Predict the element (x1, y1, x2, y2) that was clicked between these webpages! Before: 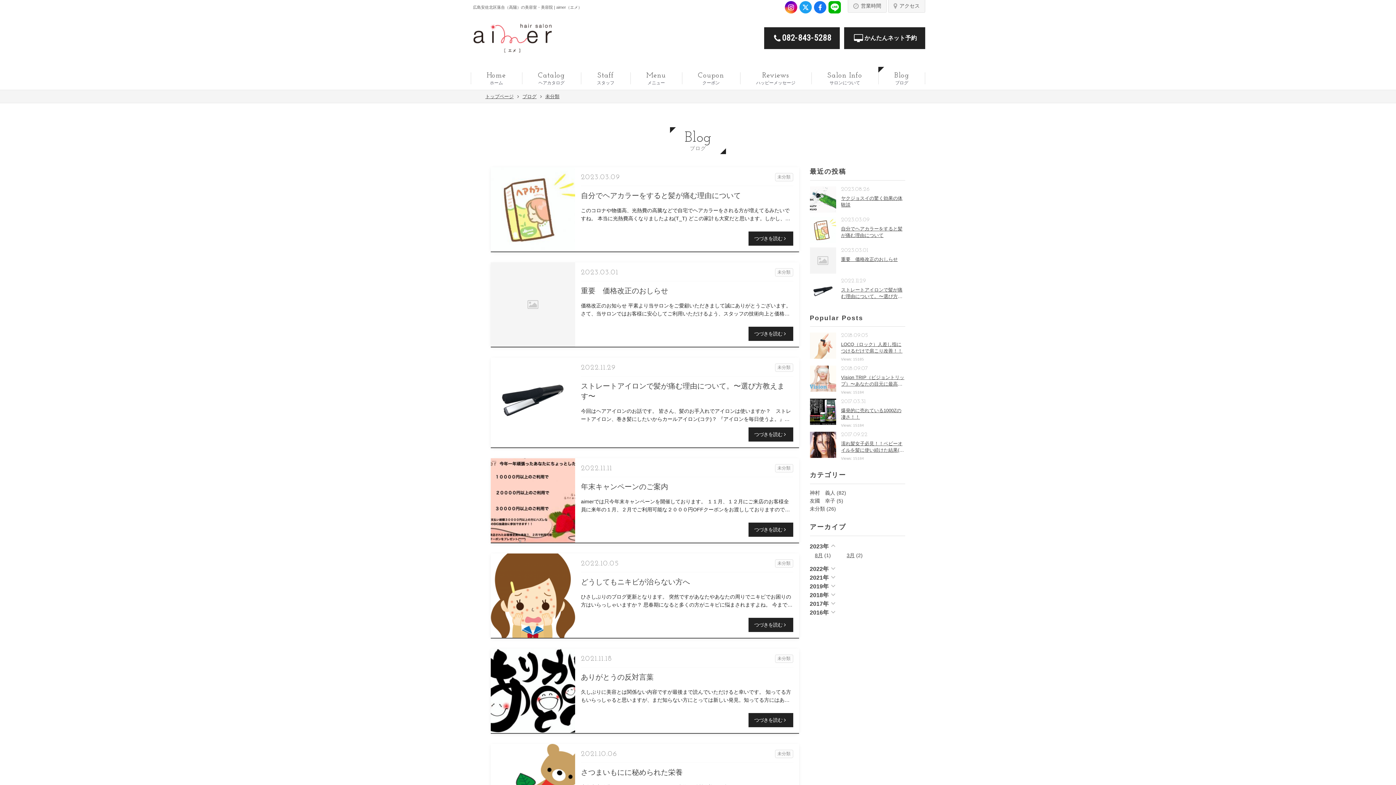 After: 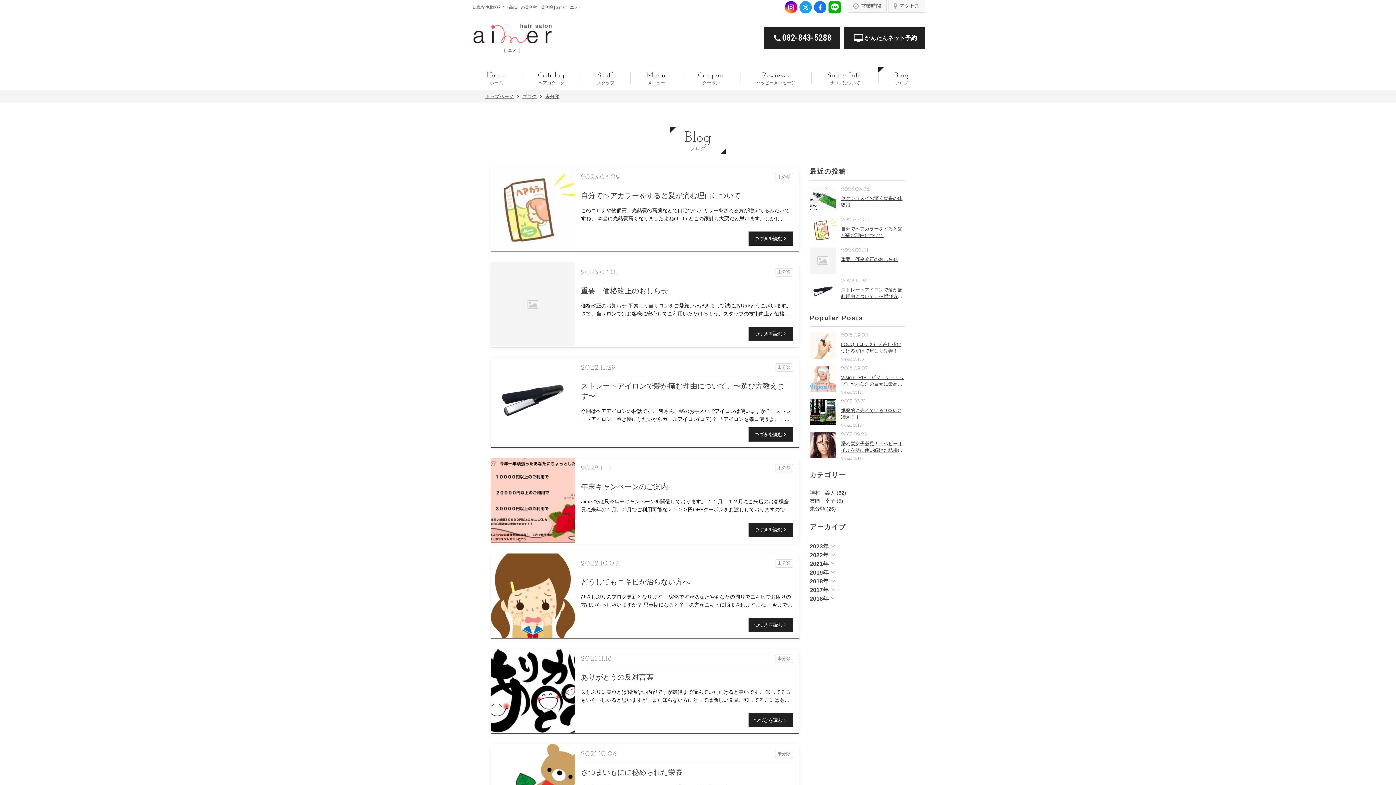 Action: bbox: (810, 542, 835, 550) label: 2023年